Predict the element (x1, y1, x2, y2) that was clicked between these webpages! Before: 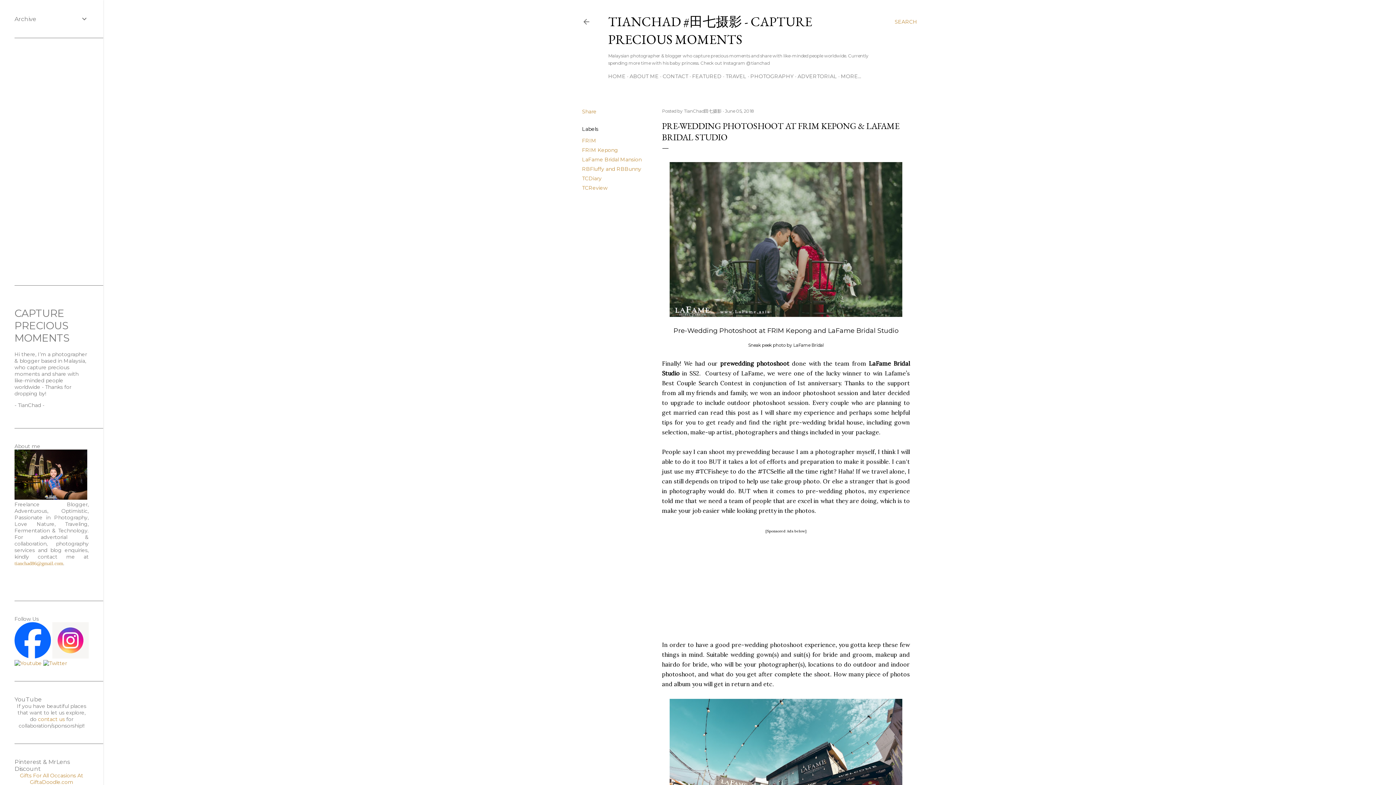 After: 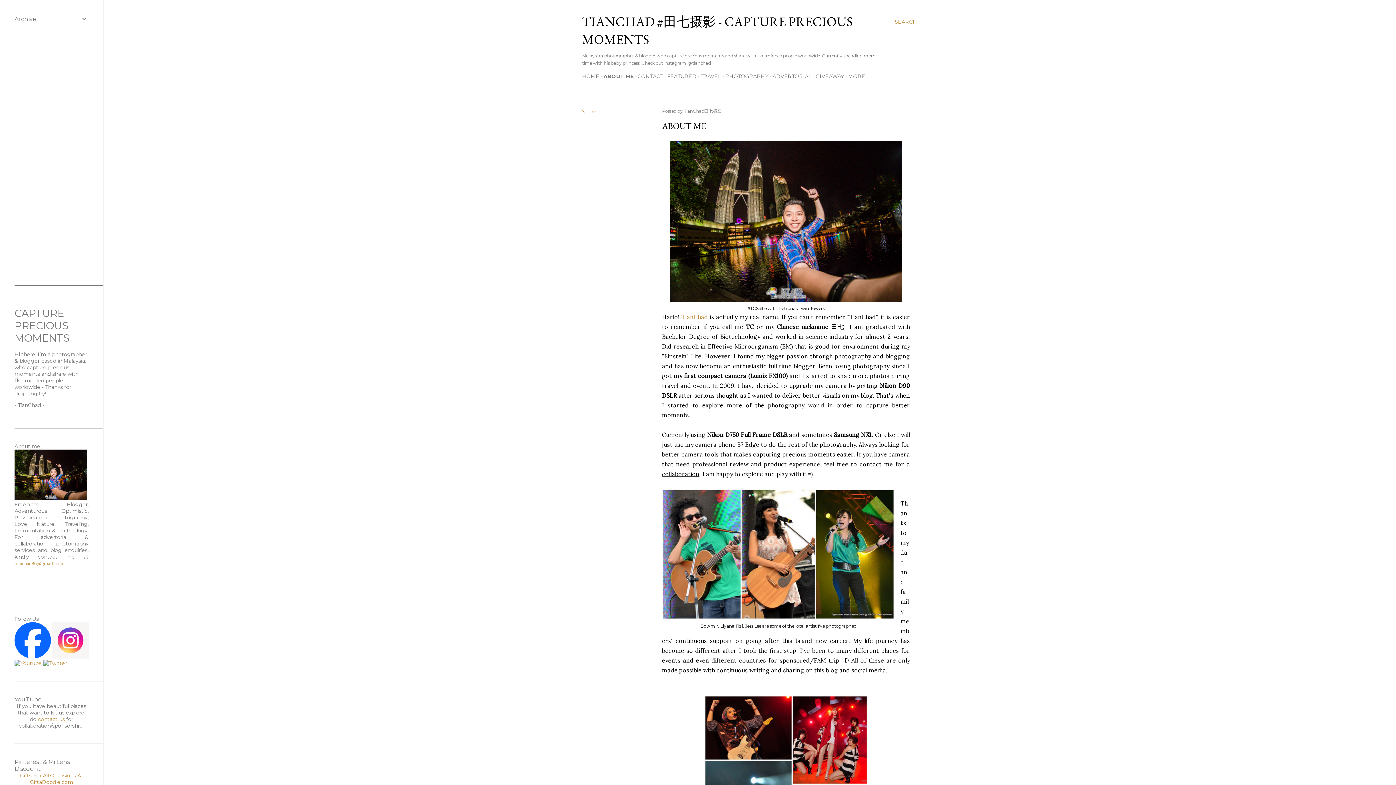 Action: bbox: (629, 73, 658, 79) label: ABOUT ME